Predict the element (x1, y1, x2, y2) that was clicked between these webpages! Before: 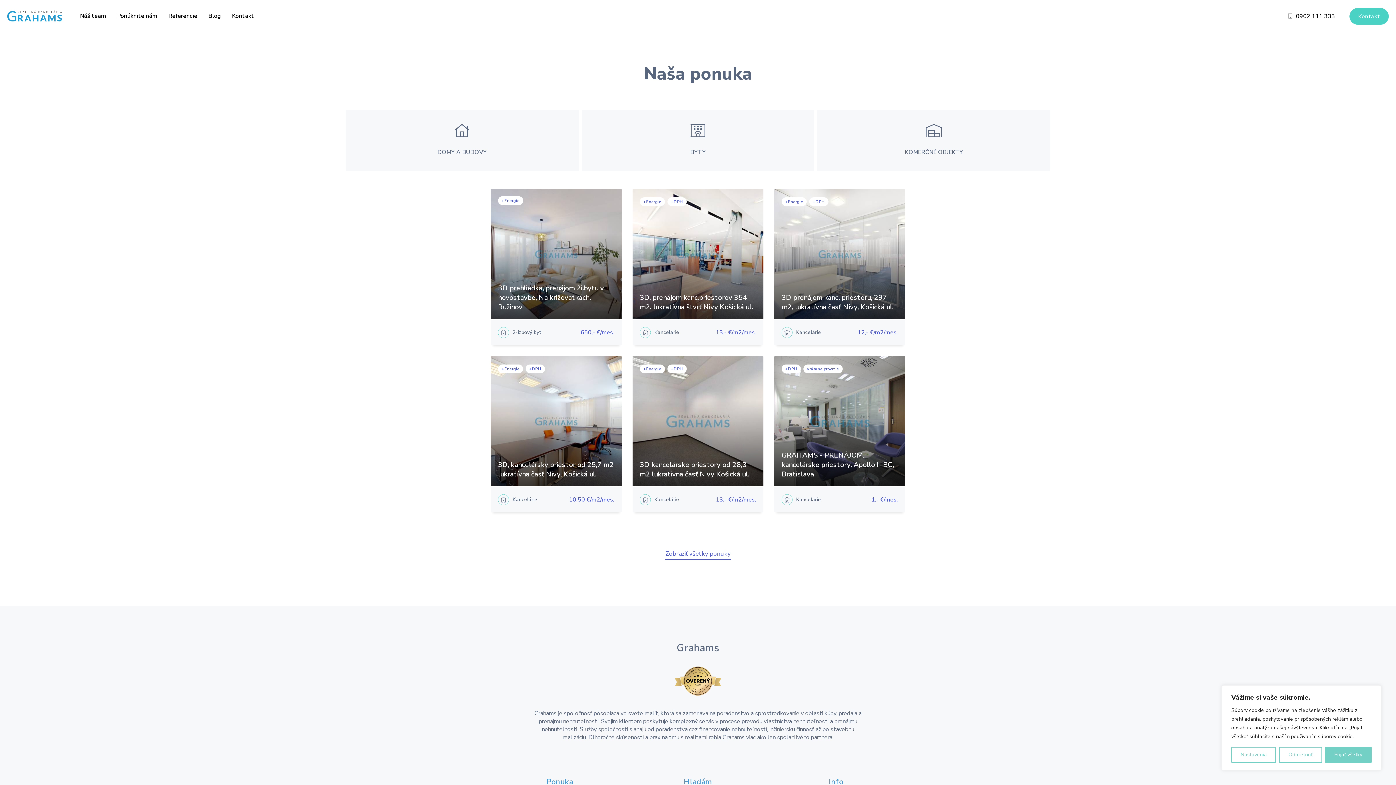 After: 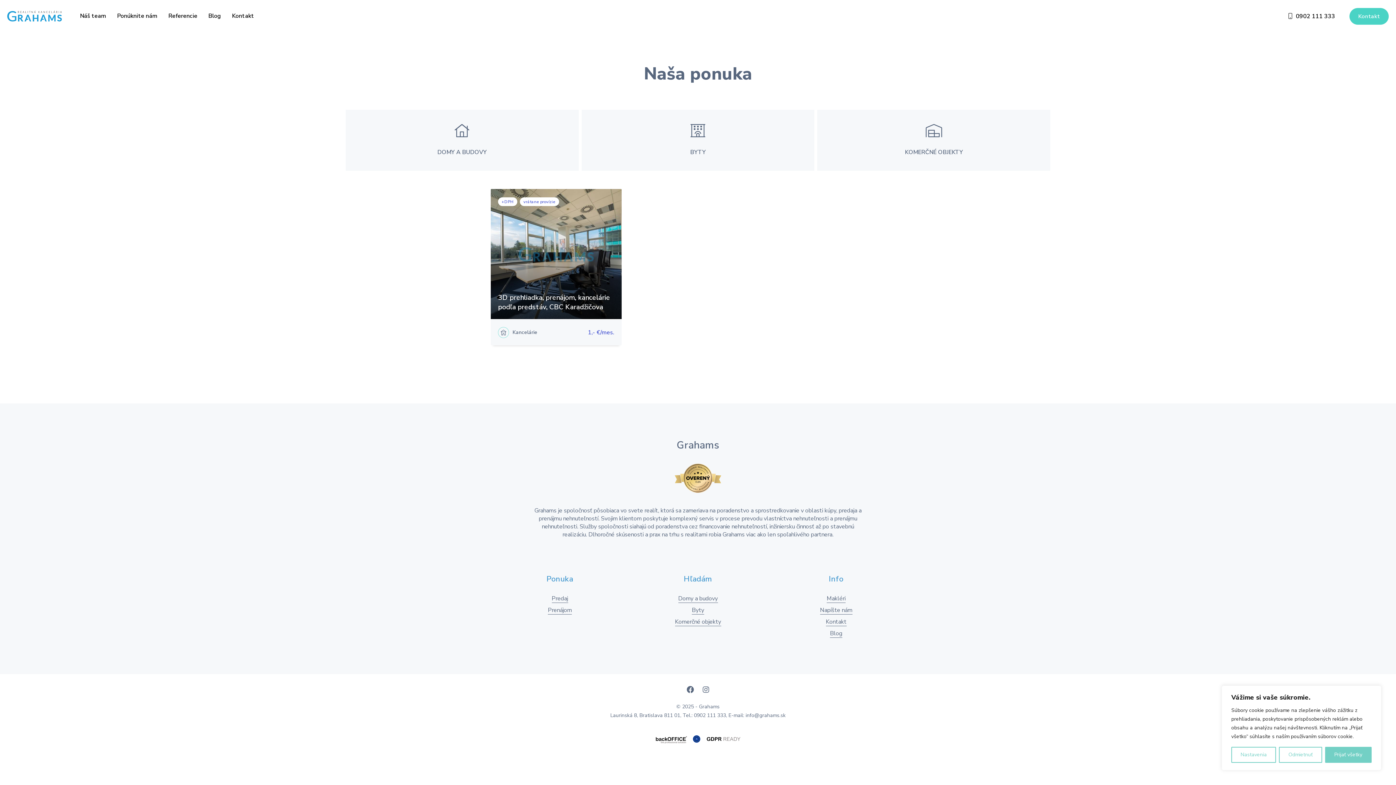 Action: label: Zobraziť všetky ponuky bbox: (665, 548, 730, 560)